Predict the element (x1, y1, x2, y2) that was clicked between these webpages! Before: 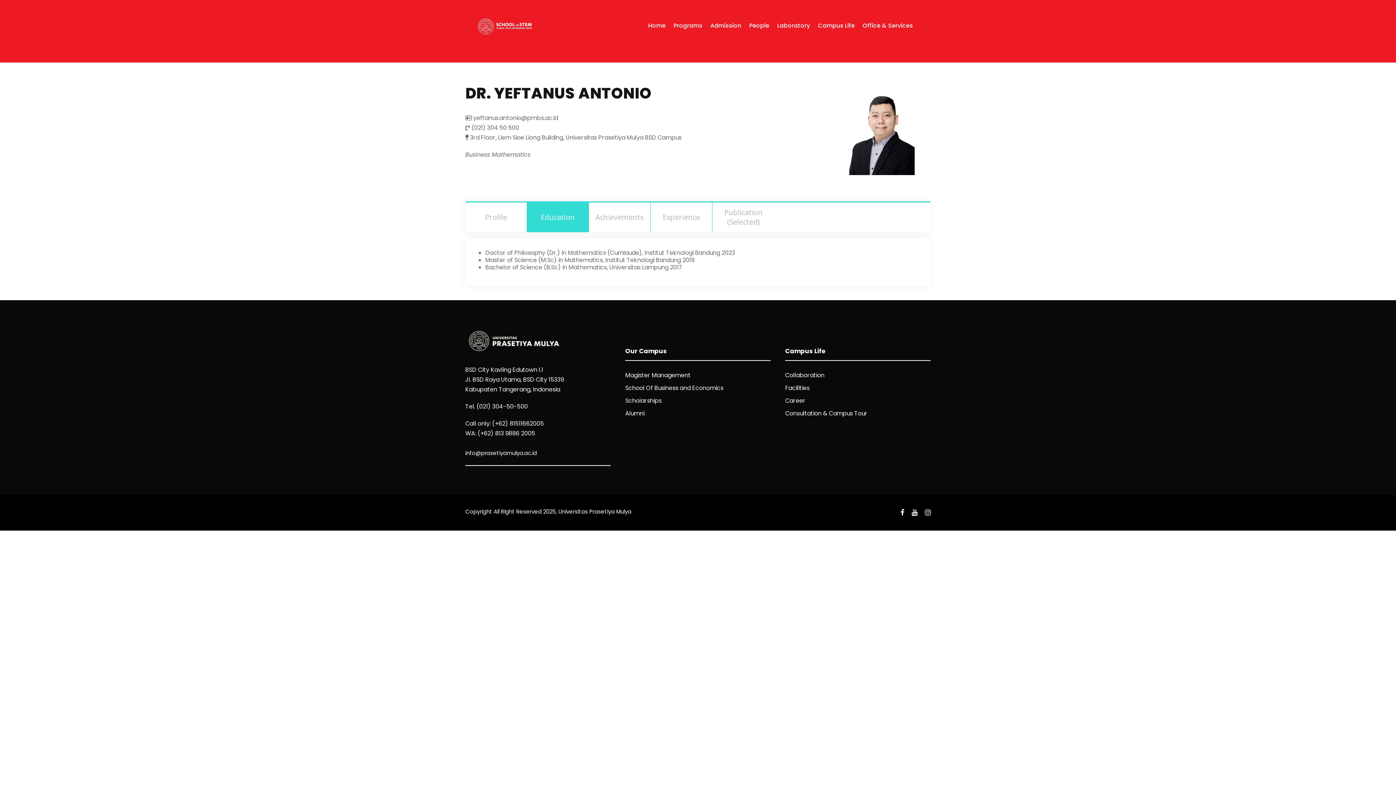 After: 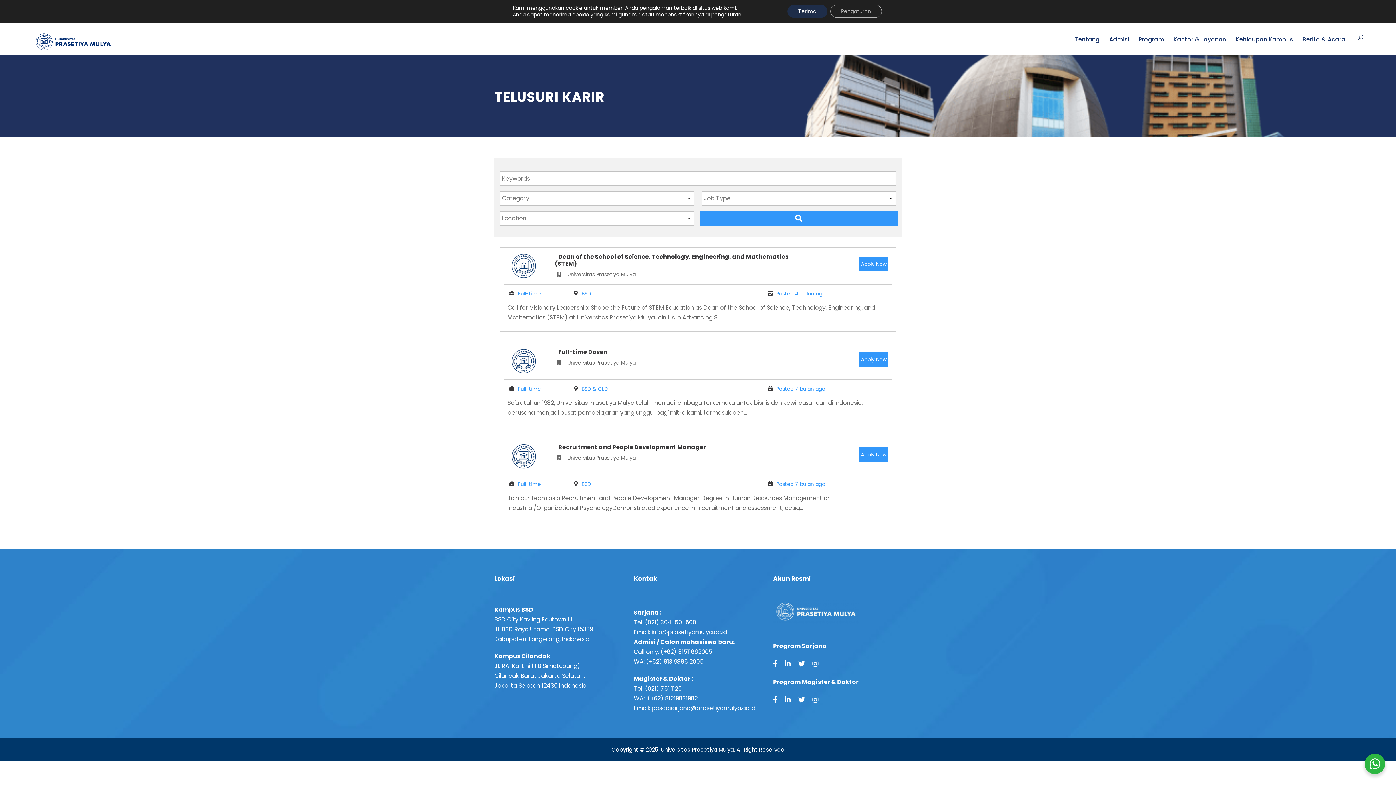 Action: bbox: (785, 396, 805, 404) label: Career